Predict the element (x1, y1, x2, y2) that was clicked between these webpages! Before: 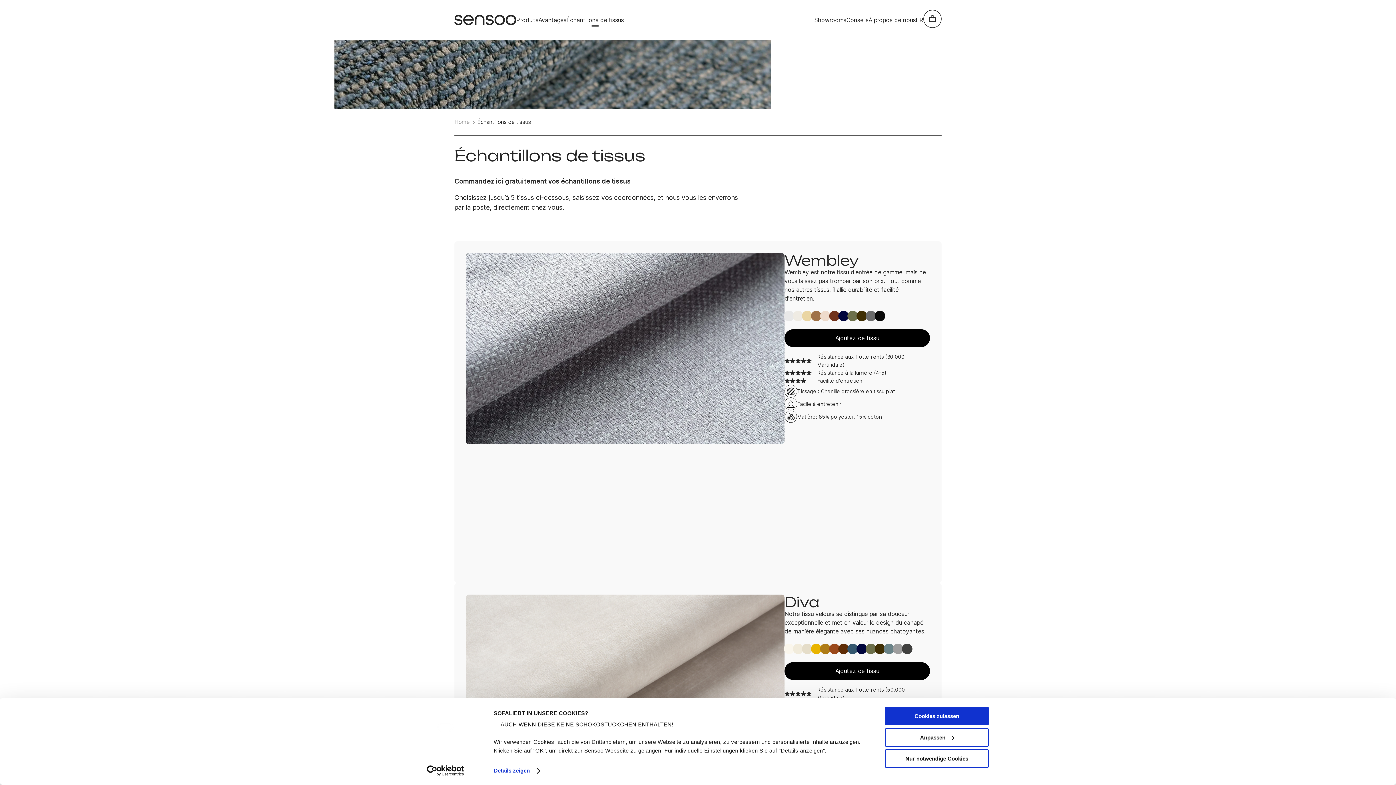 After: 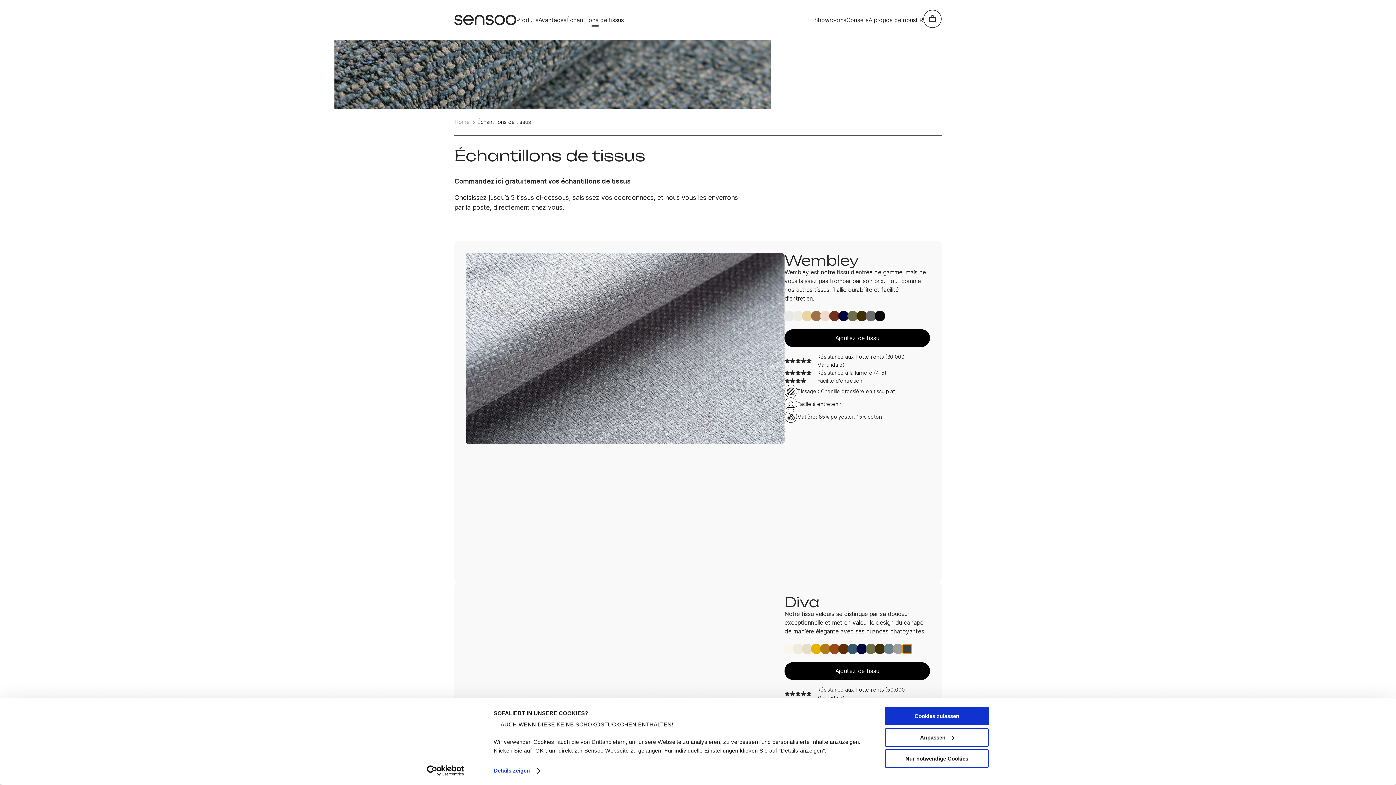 Action: label: Diva Anthracite bbox: (902, 644, 912, 653)